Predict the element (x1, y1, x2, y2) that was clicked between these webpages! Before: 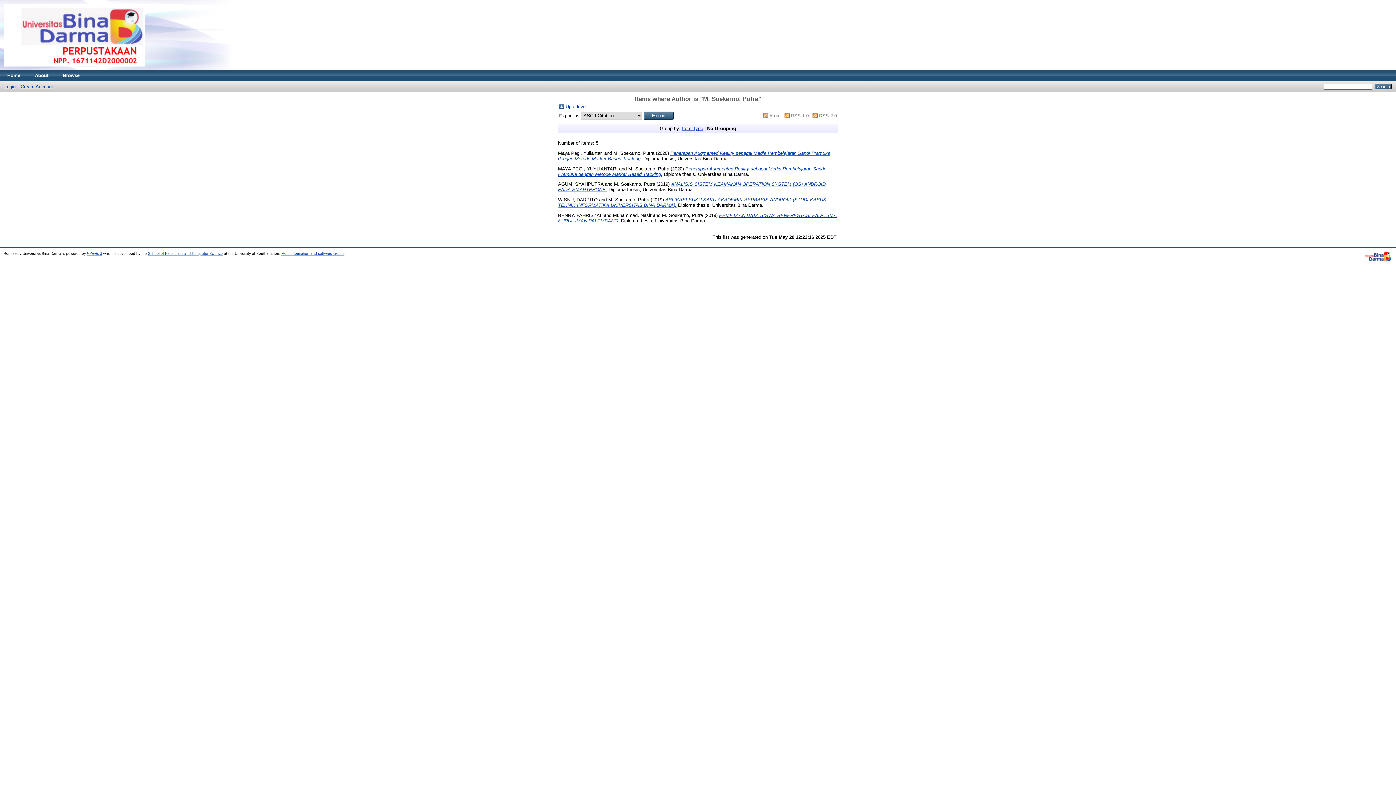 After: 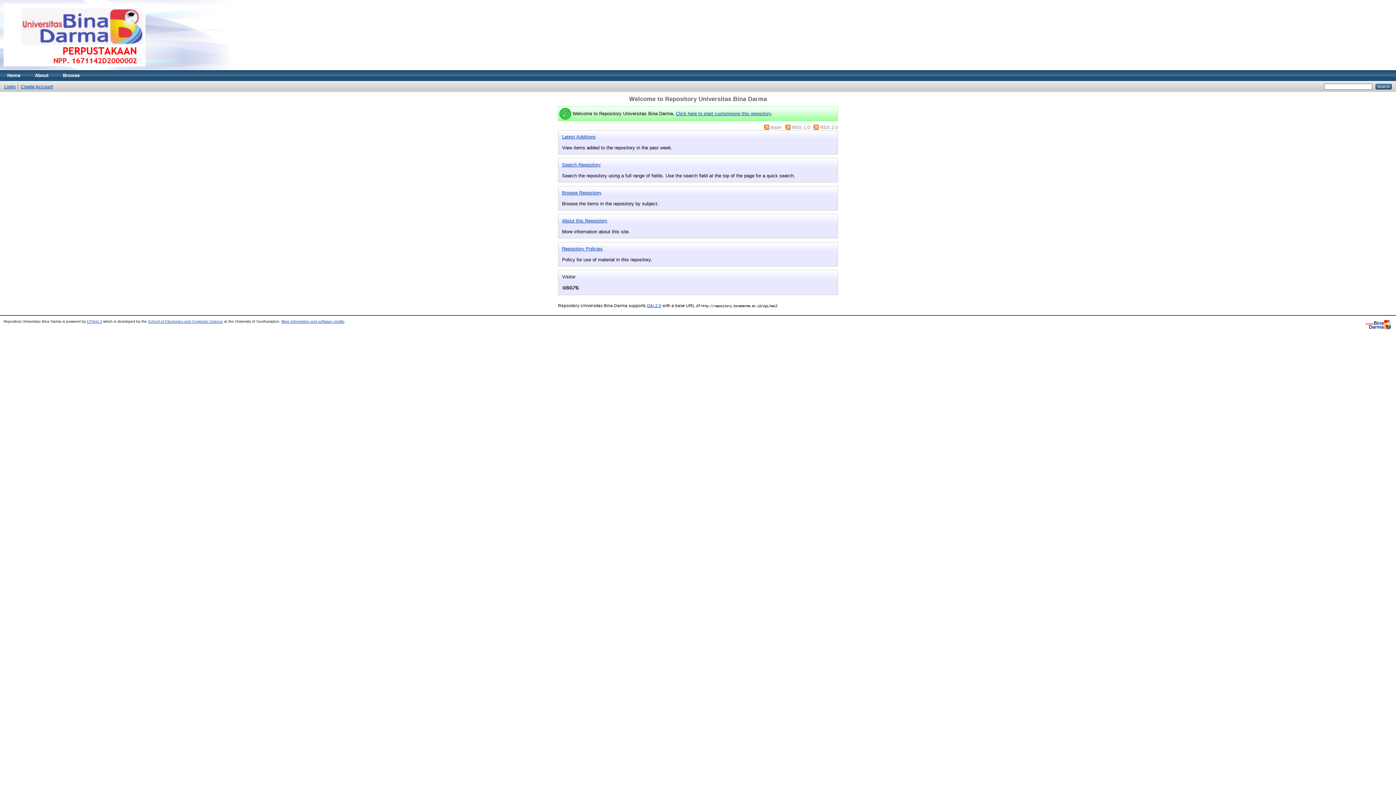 Action: label: Home bbox: (0, 70, 27, 81)